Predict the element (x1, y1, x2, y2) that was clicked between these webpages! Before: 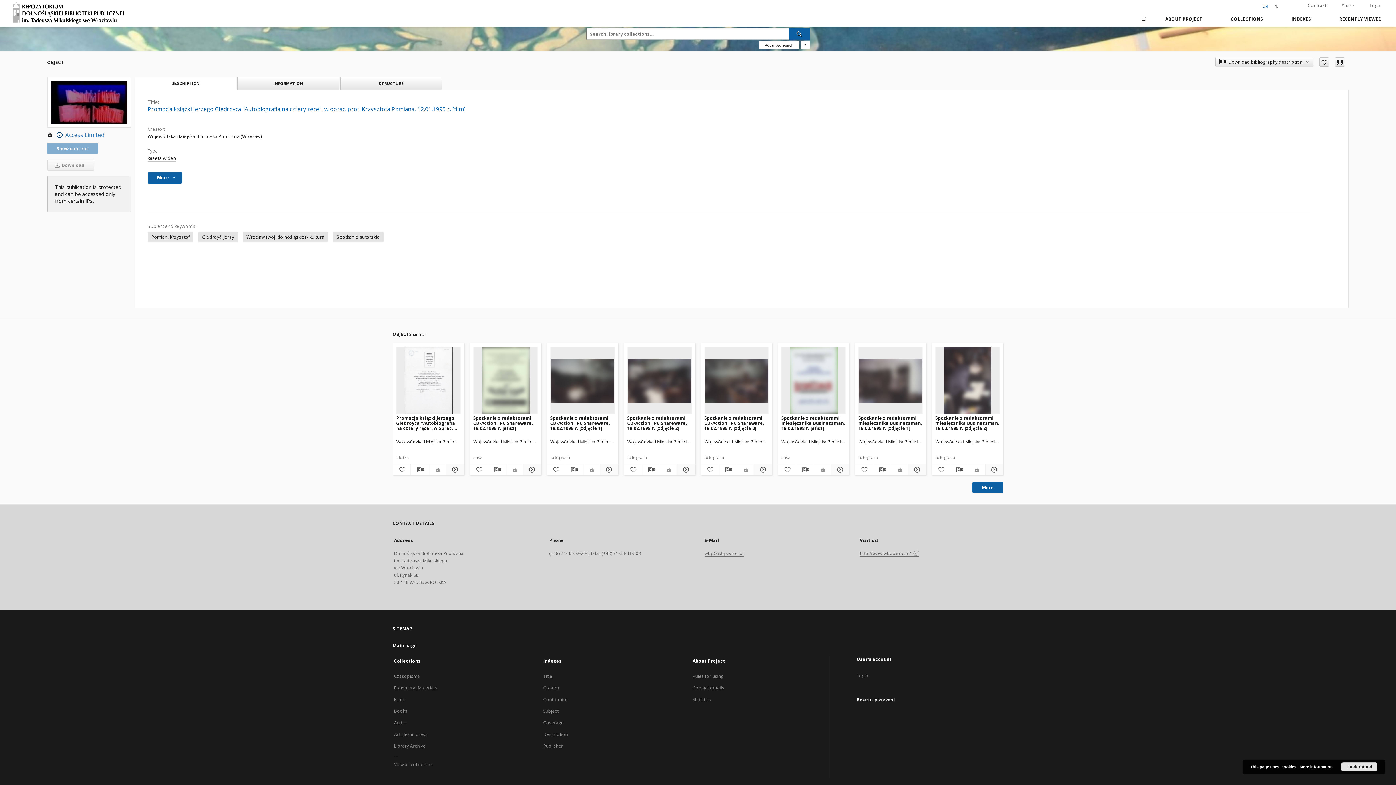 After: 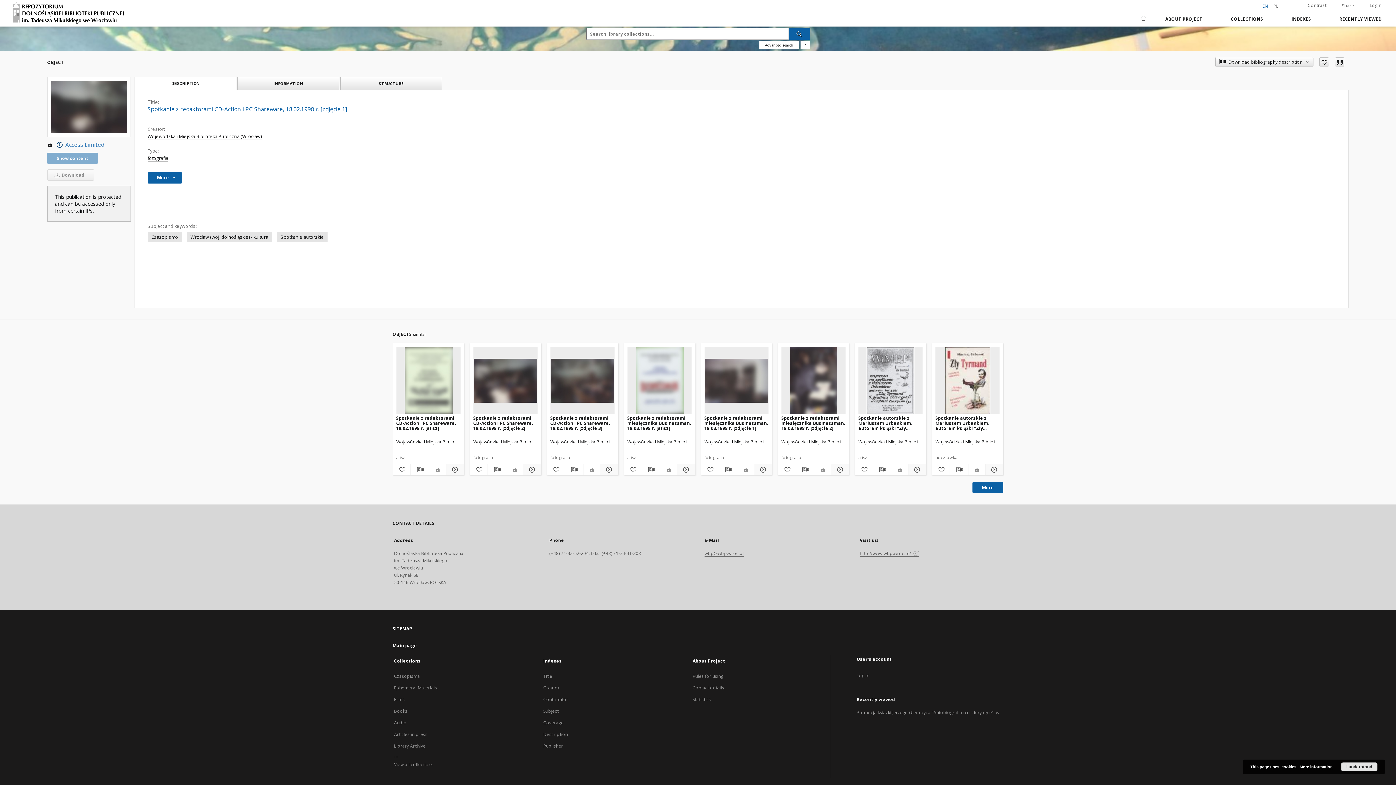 Action: bbox: (550, 347, 614, 414) label: Spotkanie z redaktorami CD-Action i PC Shareware, 18.02.1998 r. [zdjęcie 1]